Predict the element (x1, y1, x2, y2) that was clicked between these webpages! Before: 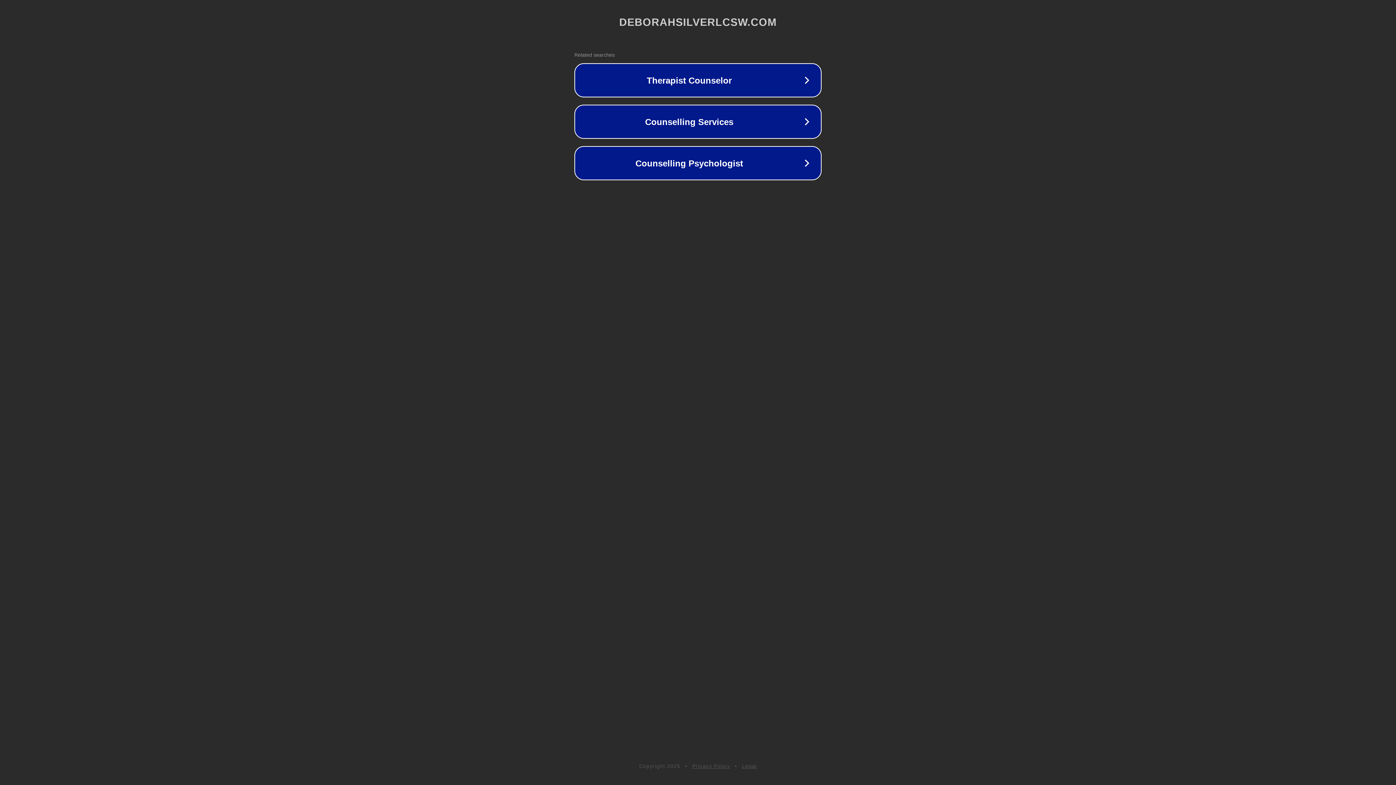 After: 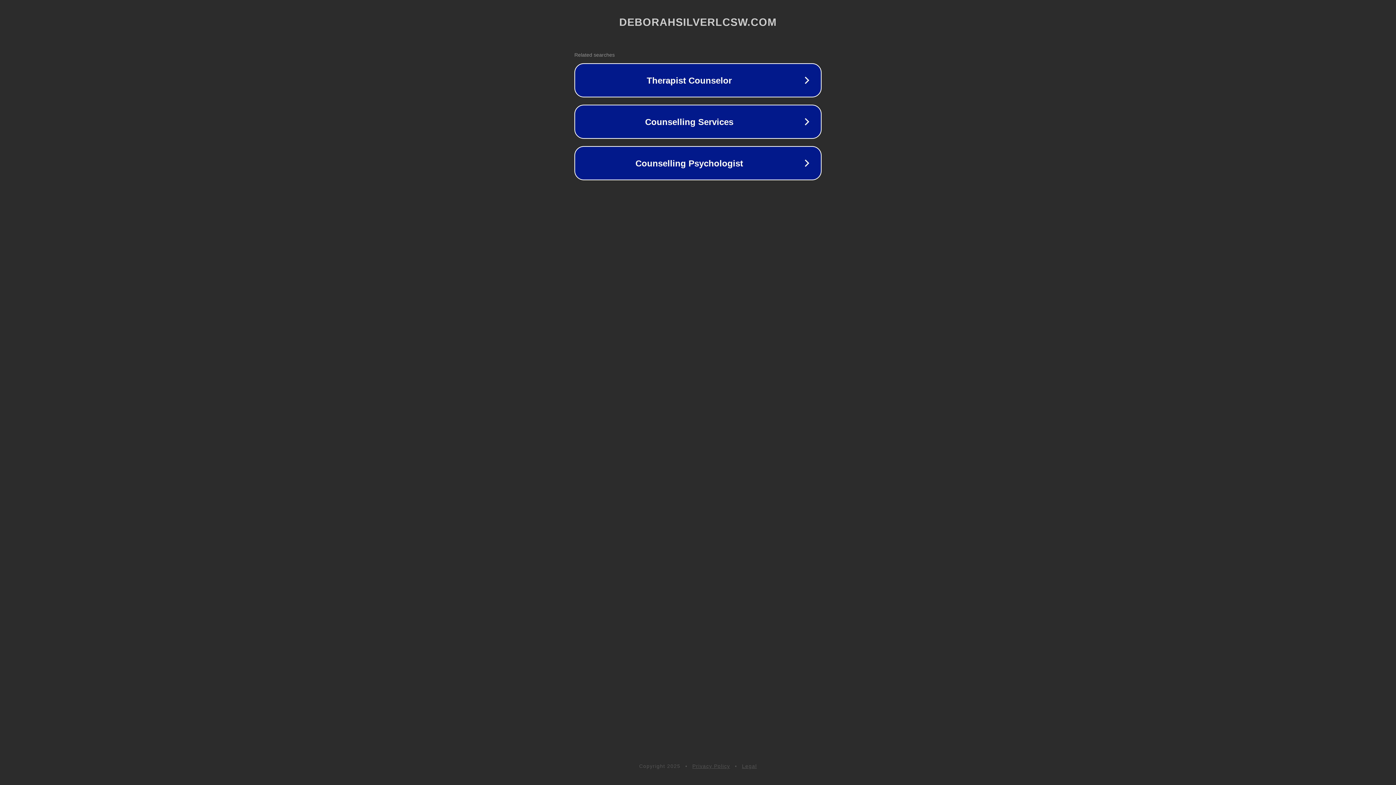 Action: label: Privacy Policy bbox: (692, 763, 730, 769)